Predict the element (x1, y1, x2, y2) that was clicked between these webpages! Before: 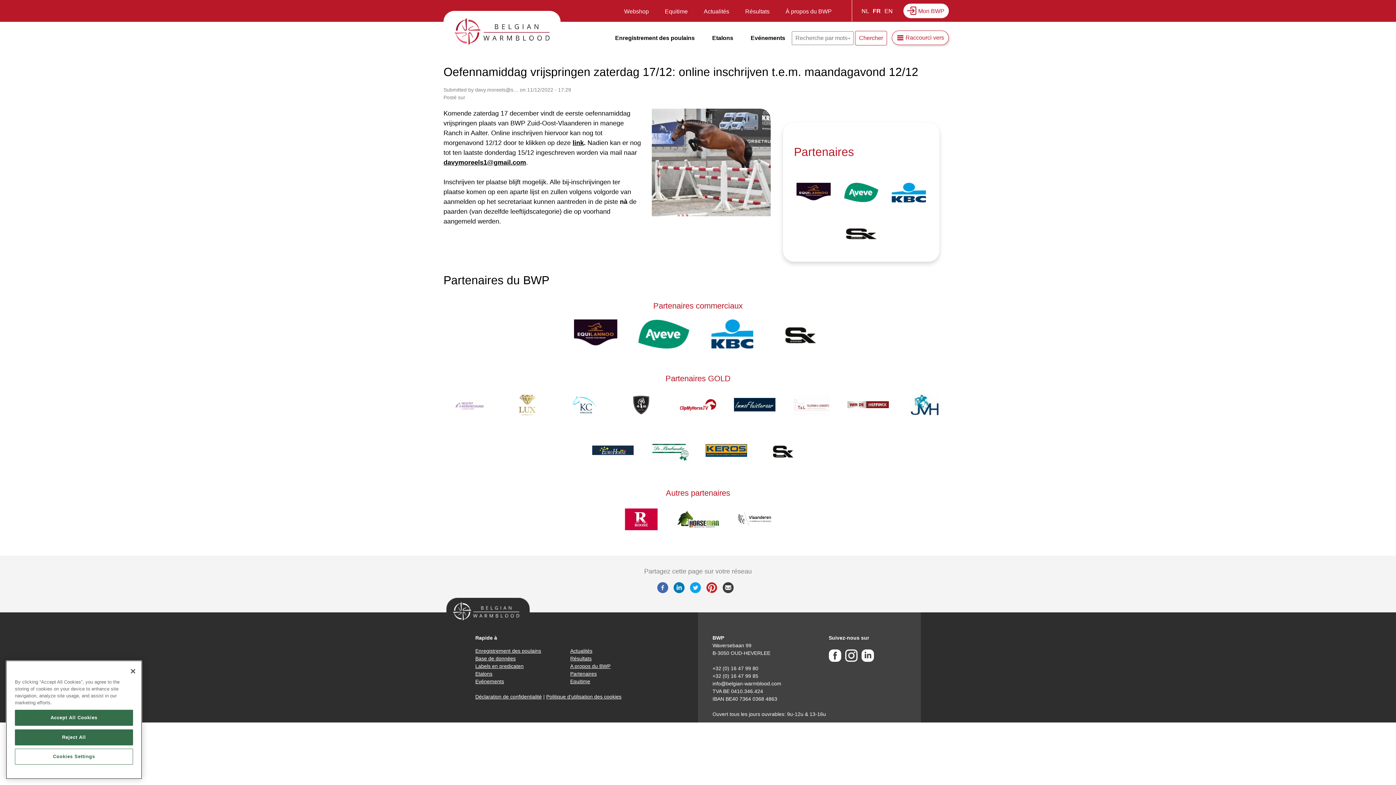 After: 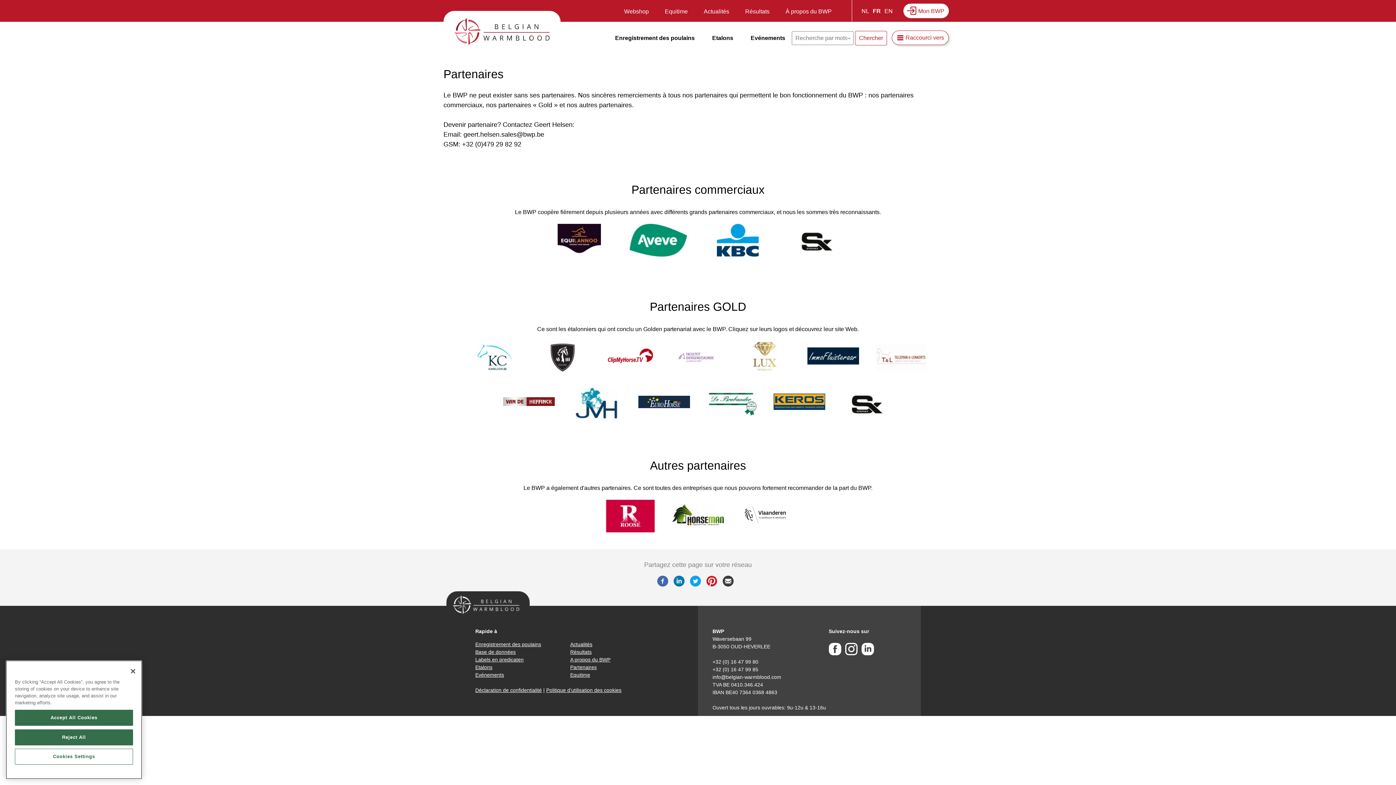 Action: bbox: (570, 671, 596, 676) label: Partenaires